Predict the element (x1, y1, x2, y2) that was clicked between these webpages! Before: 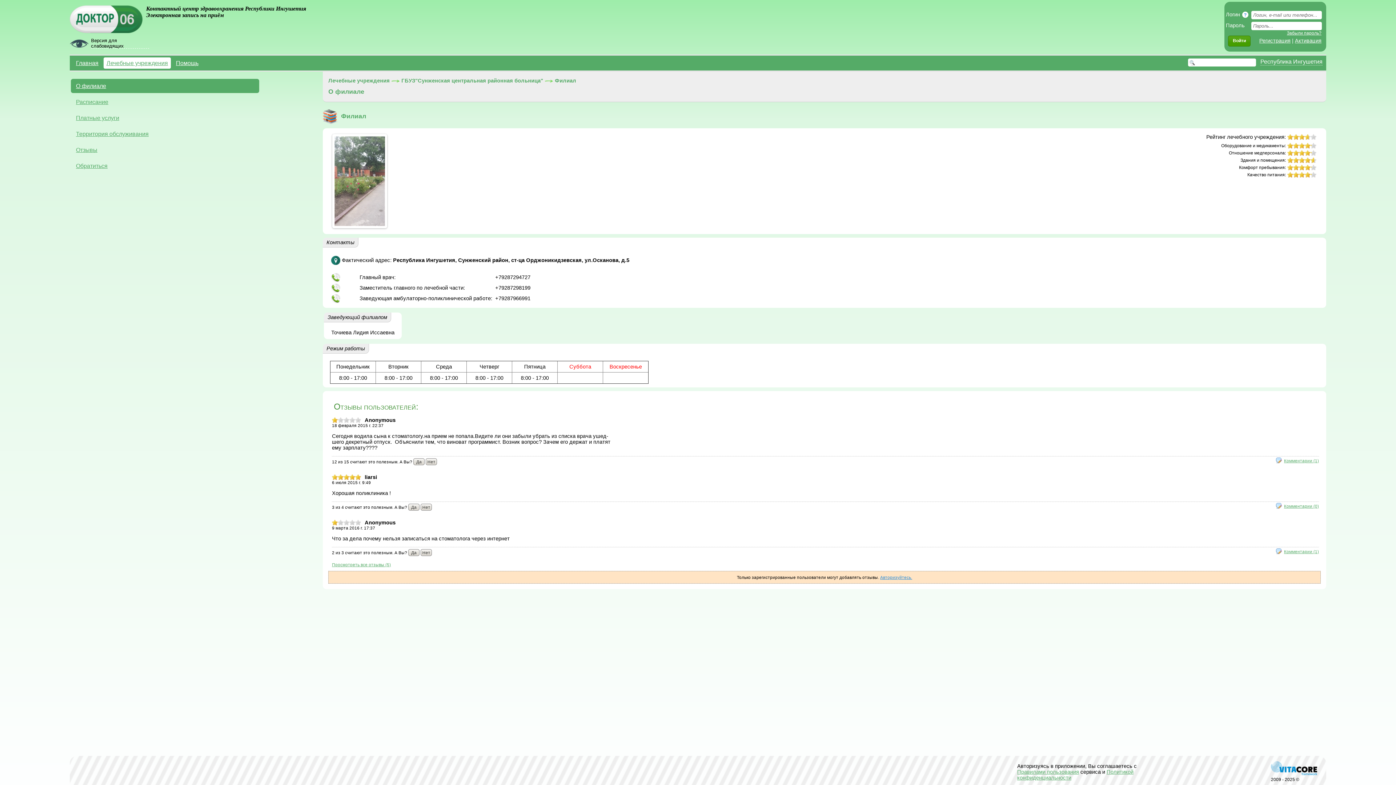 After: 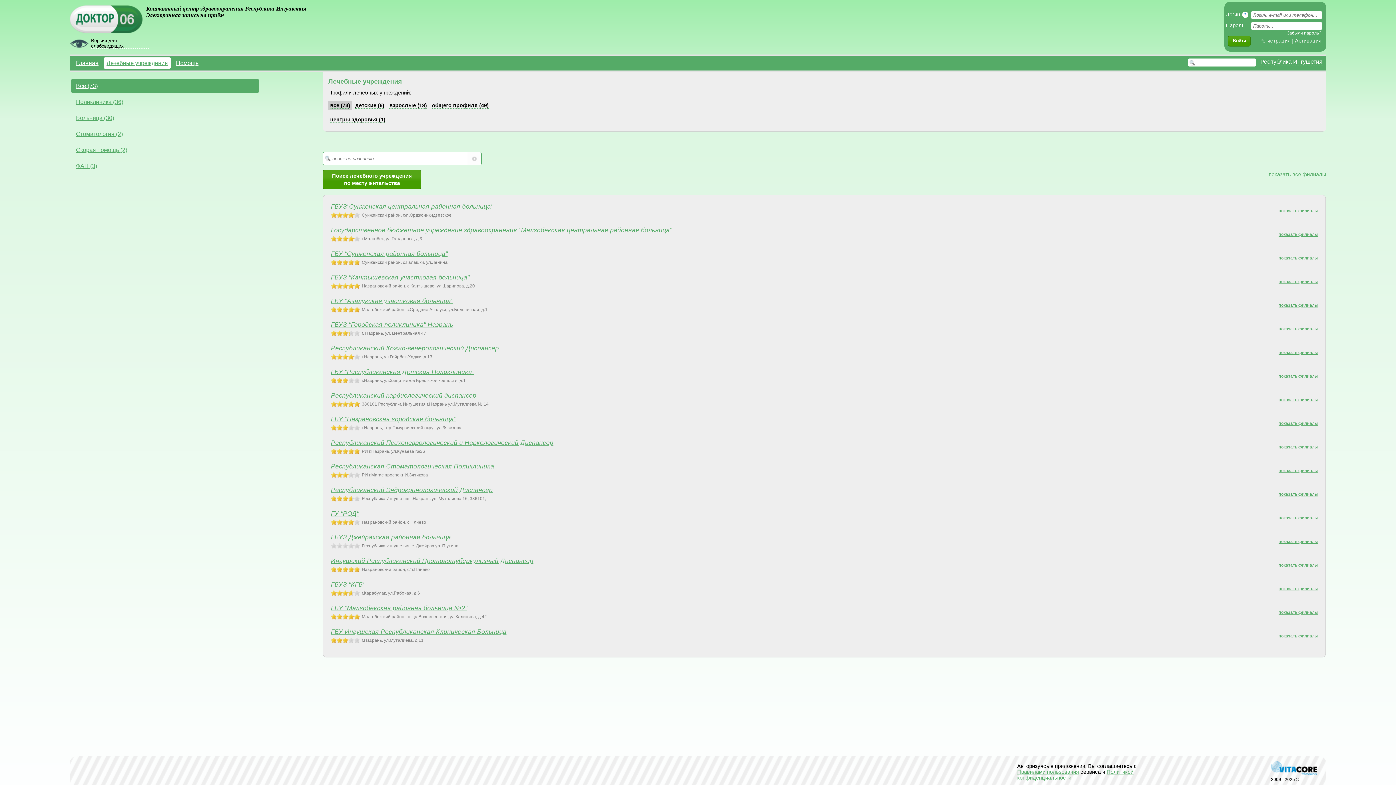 Action: bbox: (328, 77, 389, 83) label: Лечебные учреждения